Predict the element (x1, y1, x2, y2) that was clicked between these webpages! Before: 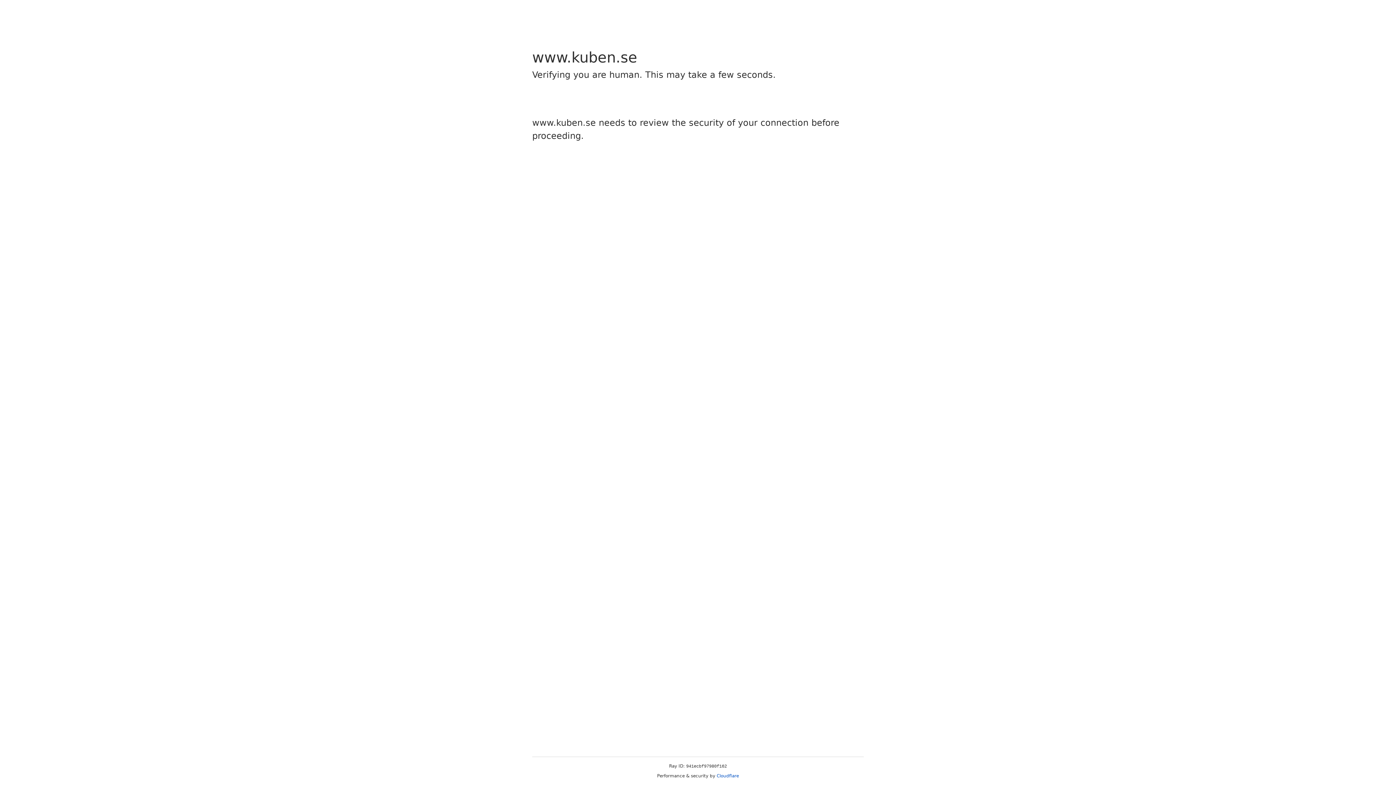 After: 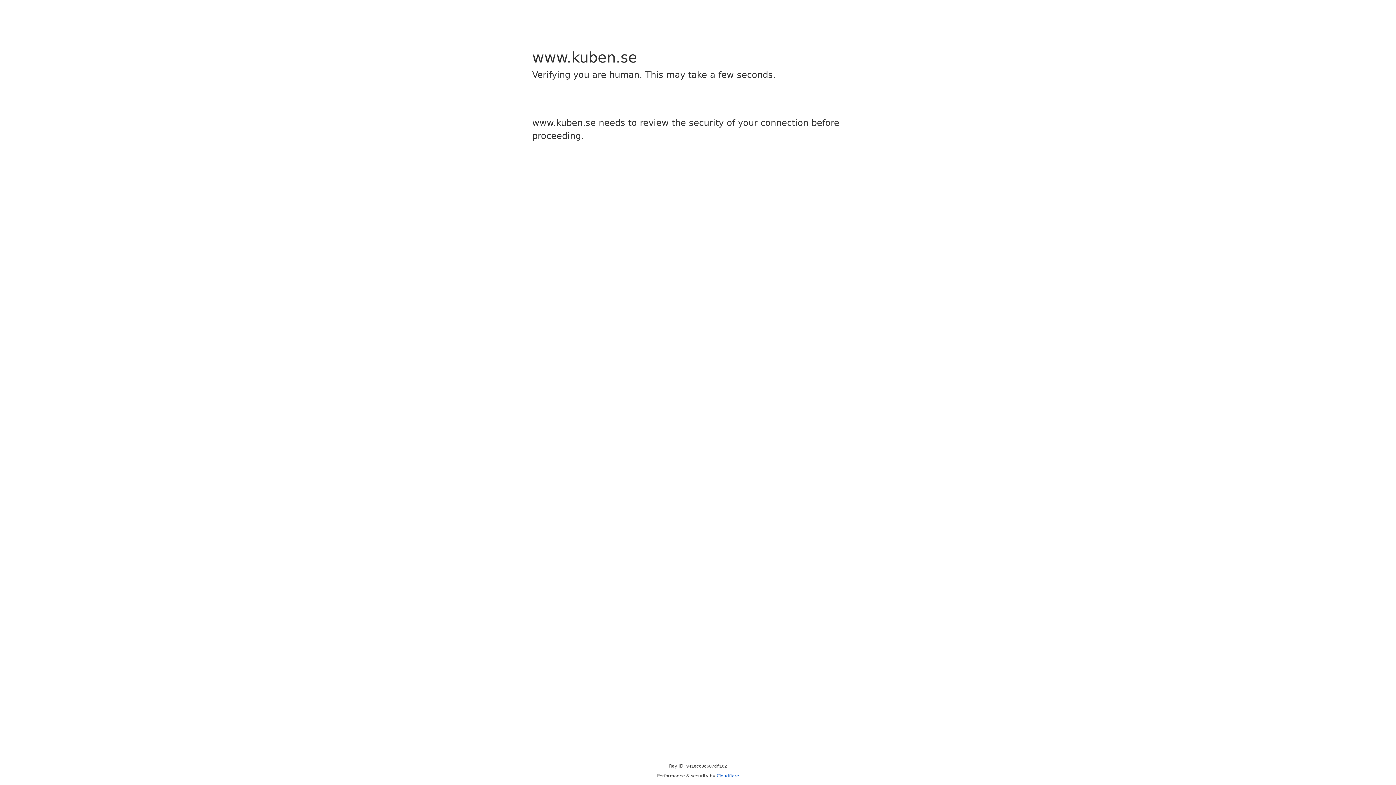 Action: label: Cloudflare bbox: (716, 773, 739, 778)